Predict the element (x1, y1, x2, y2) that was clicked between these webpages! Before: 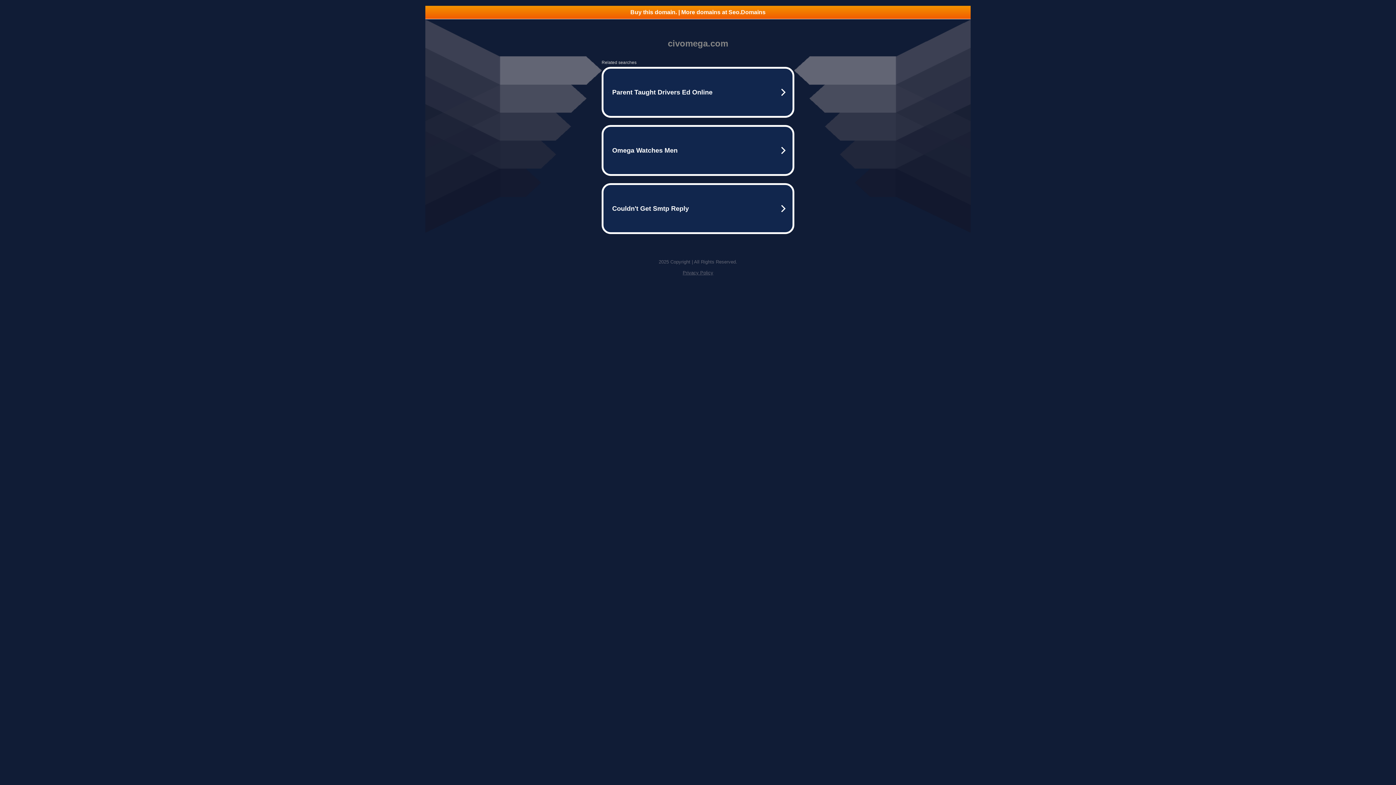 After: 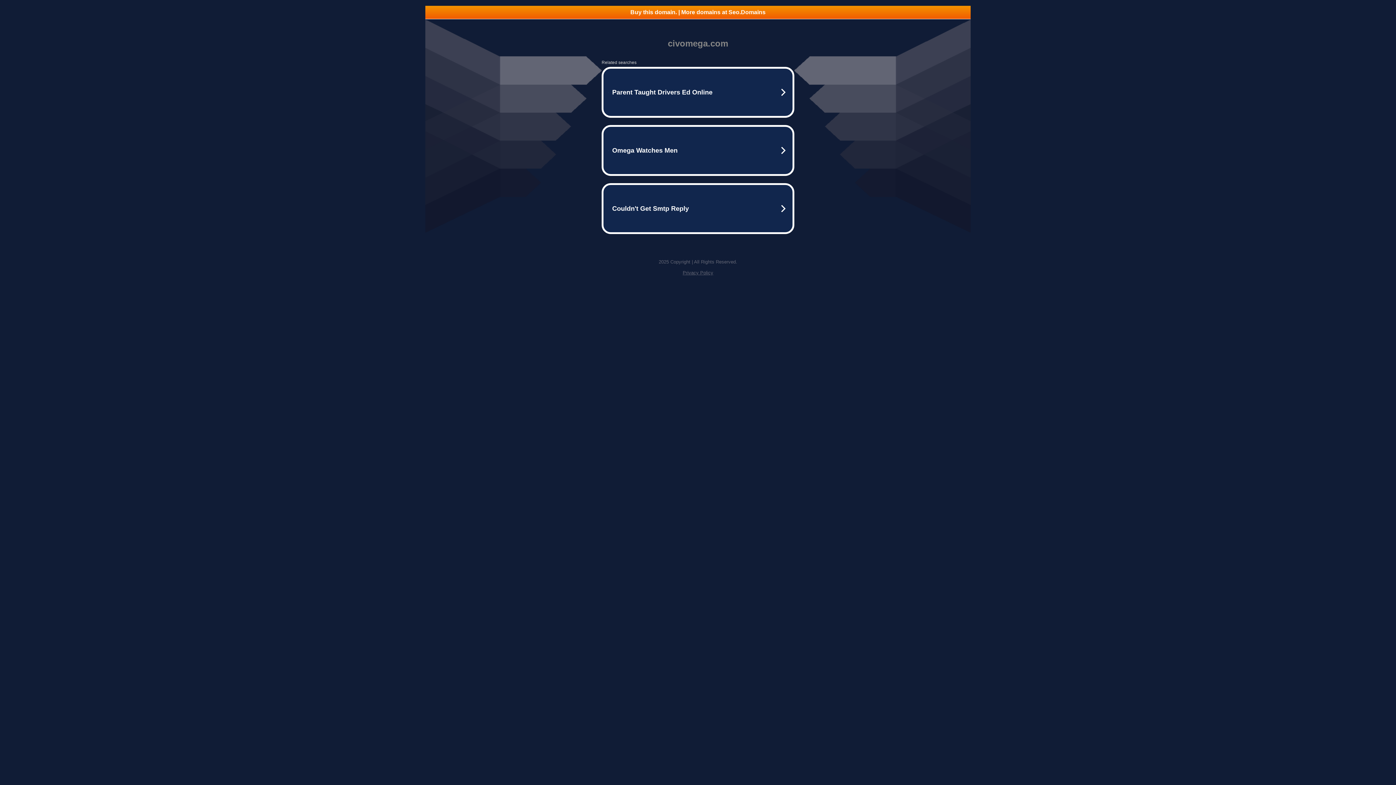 Action: bbox: (425, 5, 970, 18) label: Buy this domain. | More domains at Seo.Domains